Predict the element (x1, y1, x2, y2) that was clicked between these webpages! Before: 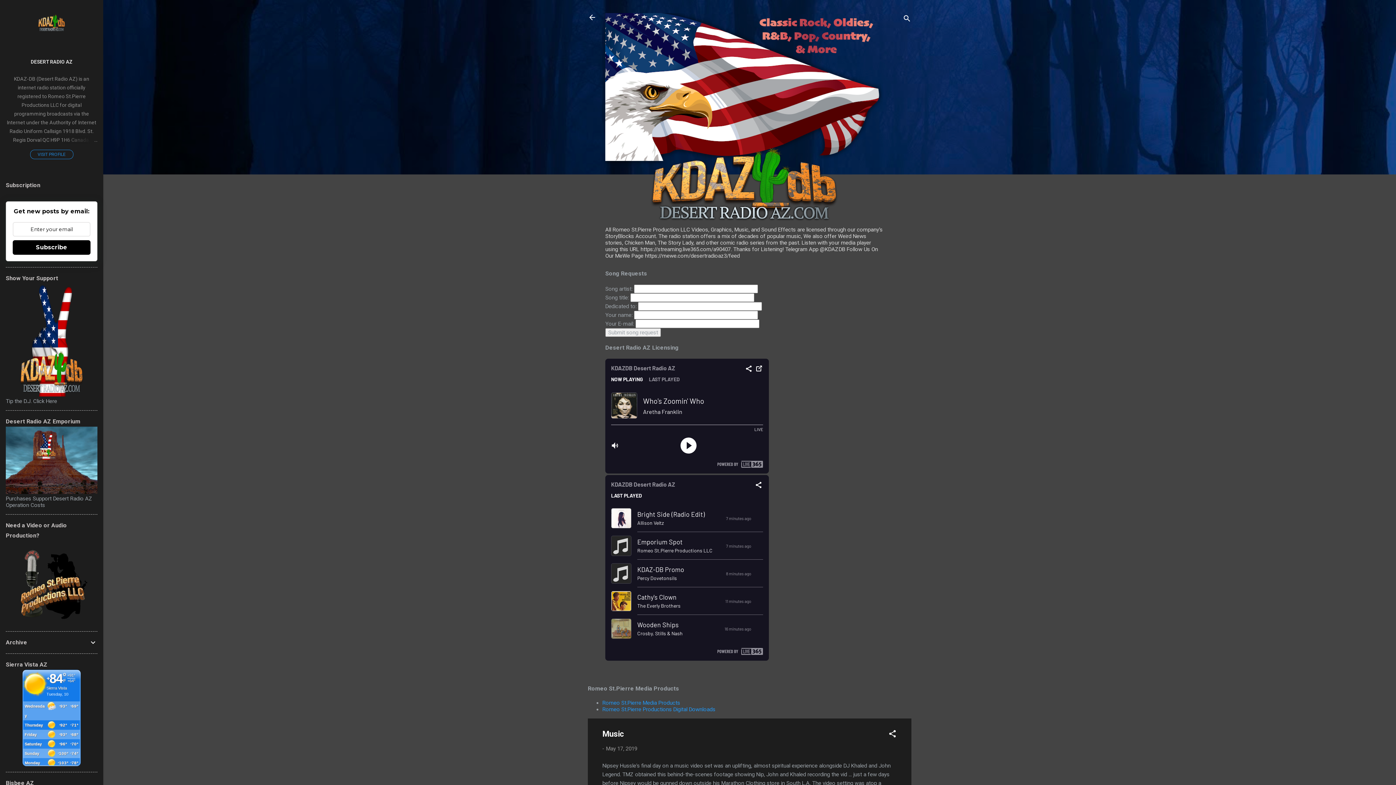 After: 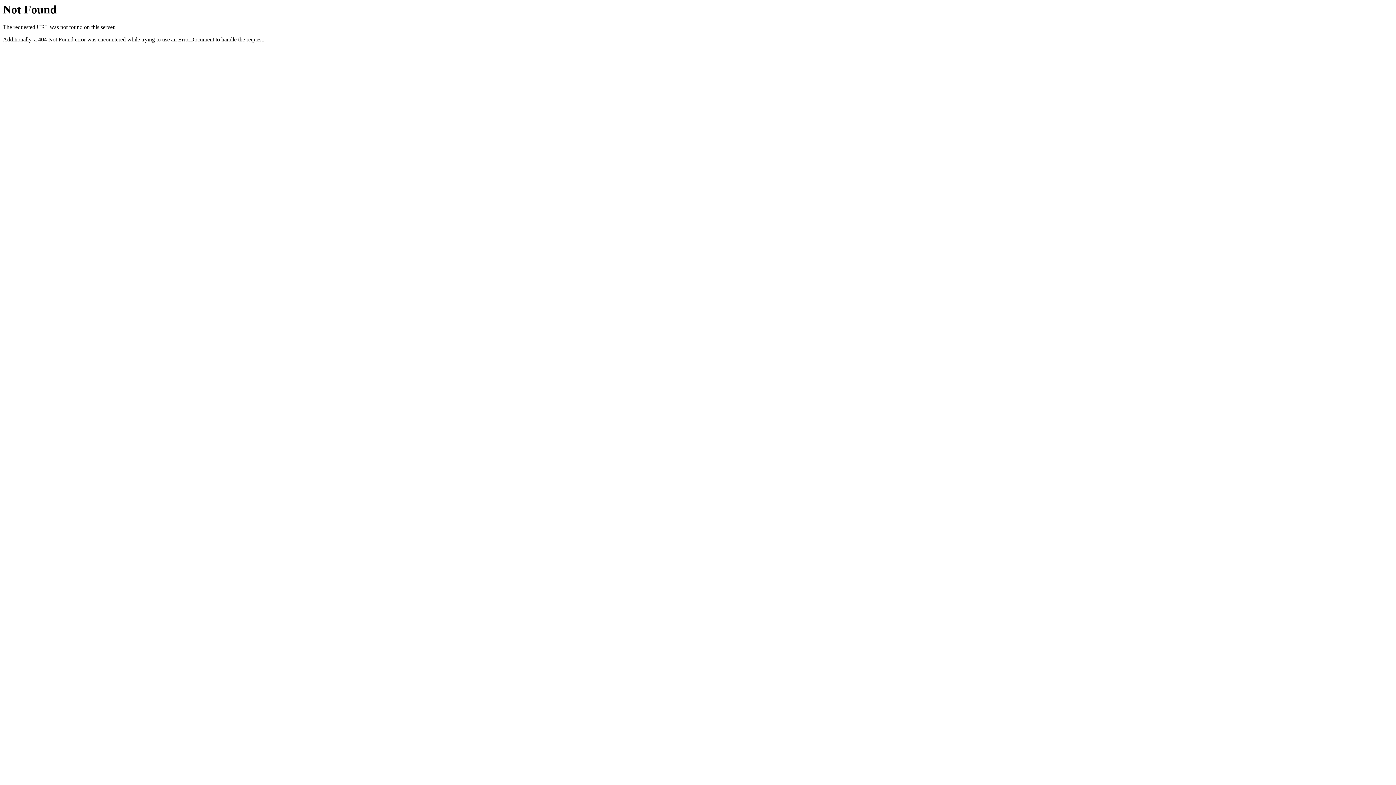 Action: bbox: (602, 700, 680, 706) label: Romeo St.Pierre Media Products